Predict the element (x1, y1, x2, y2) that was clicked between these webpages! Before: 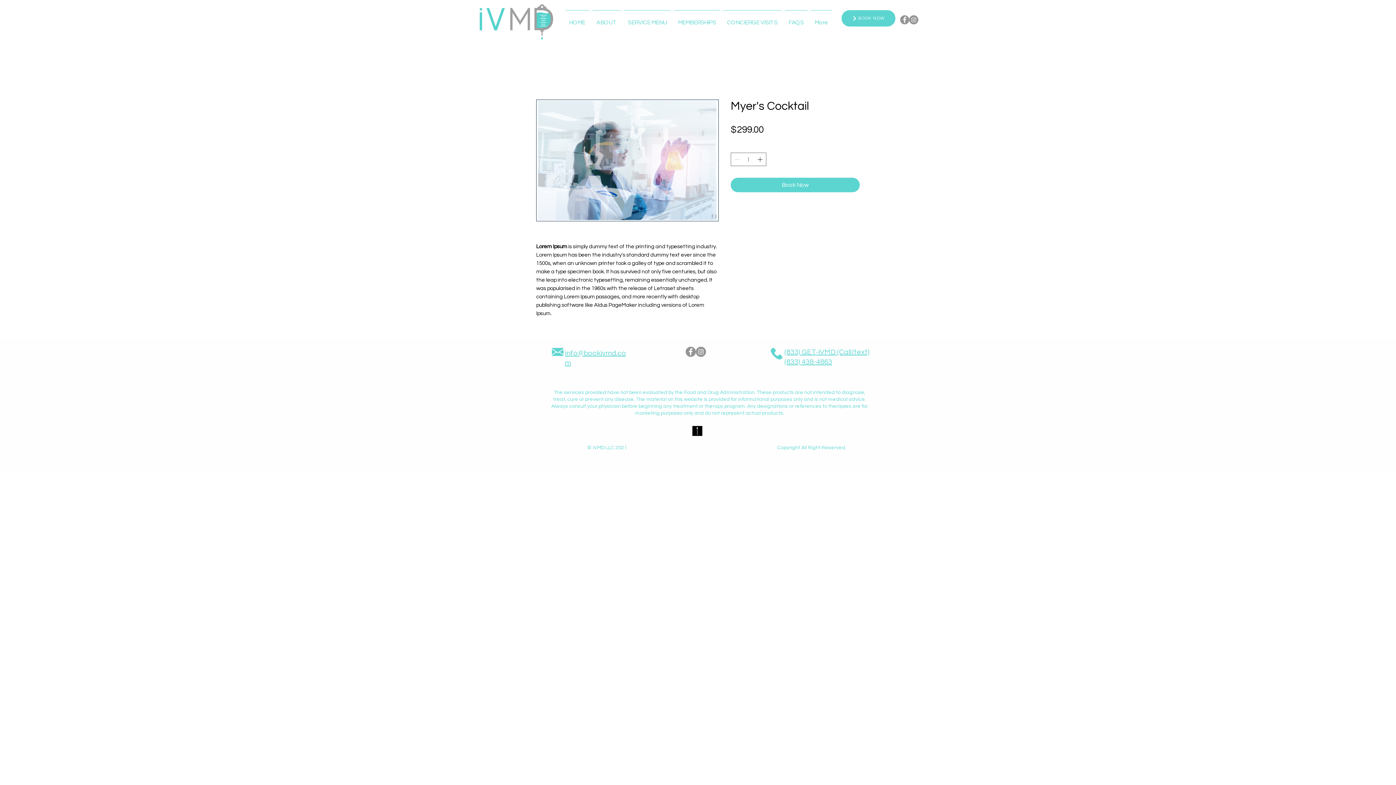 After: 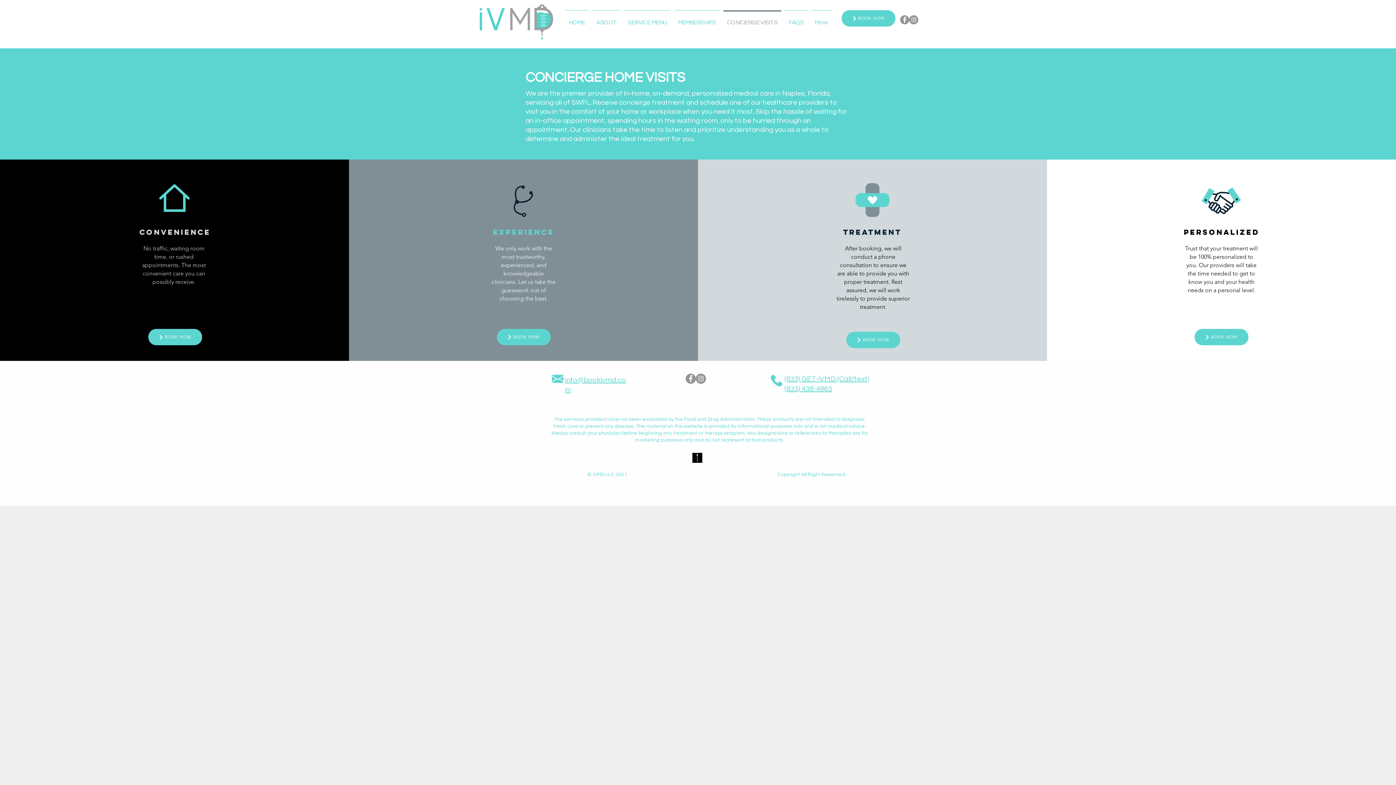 Action: label: CONCIERGE VISITS bbox: (721, 10, 783, 28)